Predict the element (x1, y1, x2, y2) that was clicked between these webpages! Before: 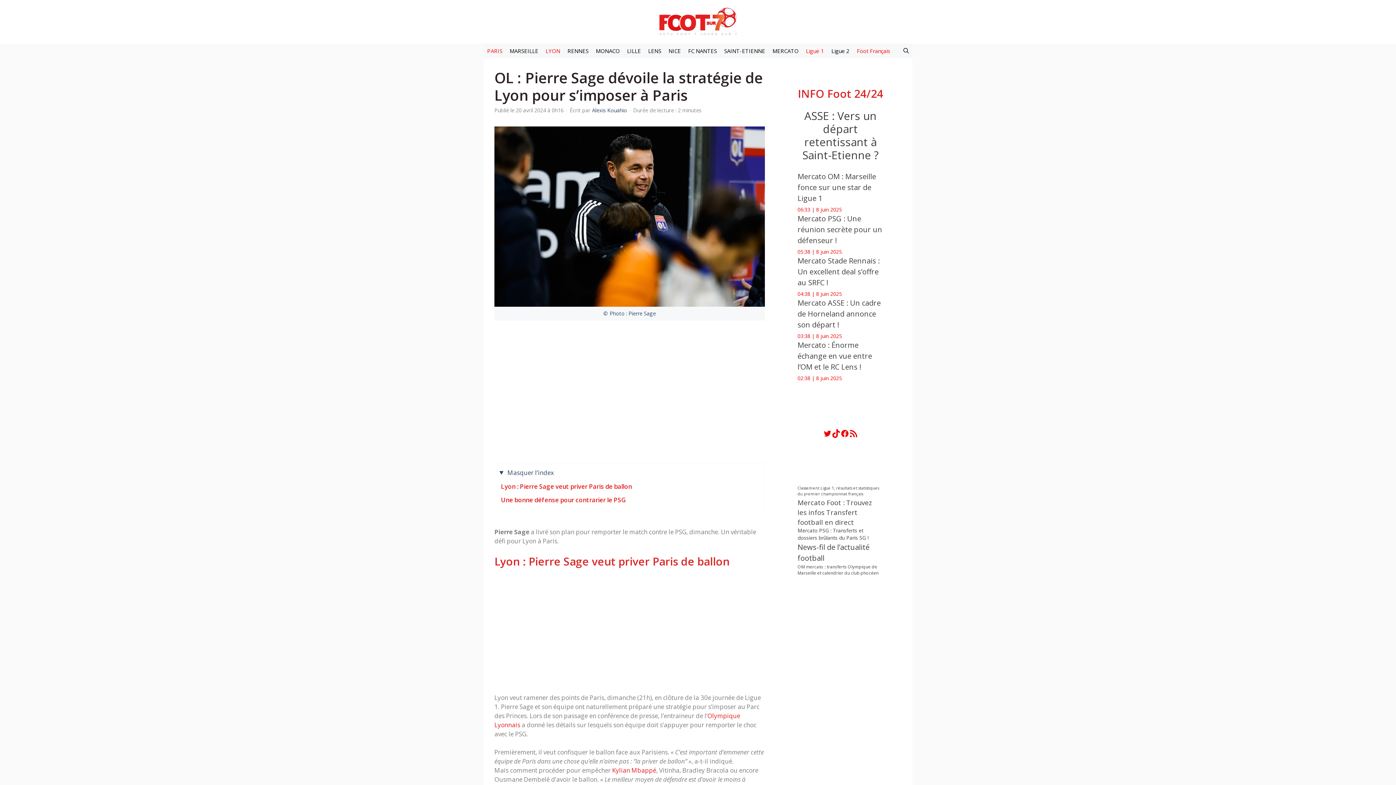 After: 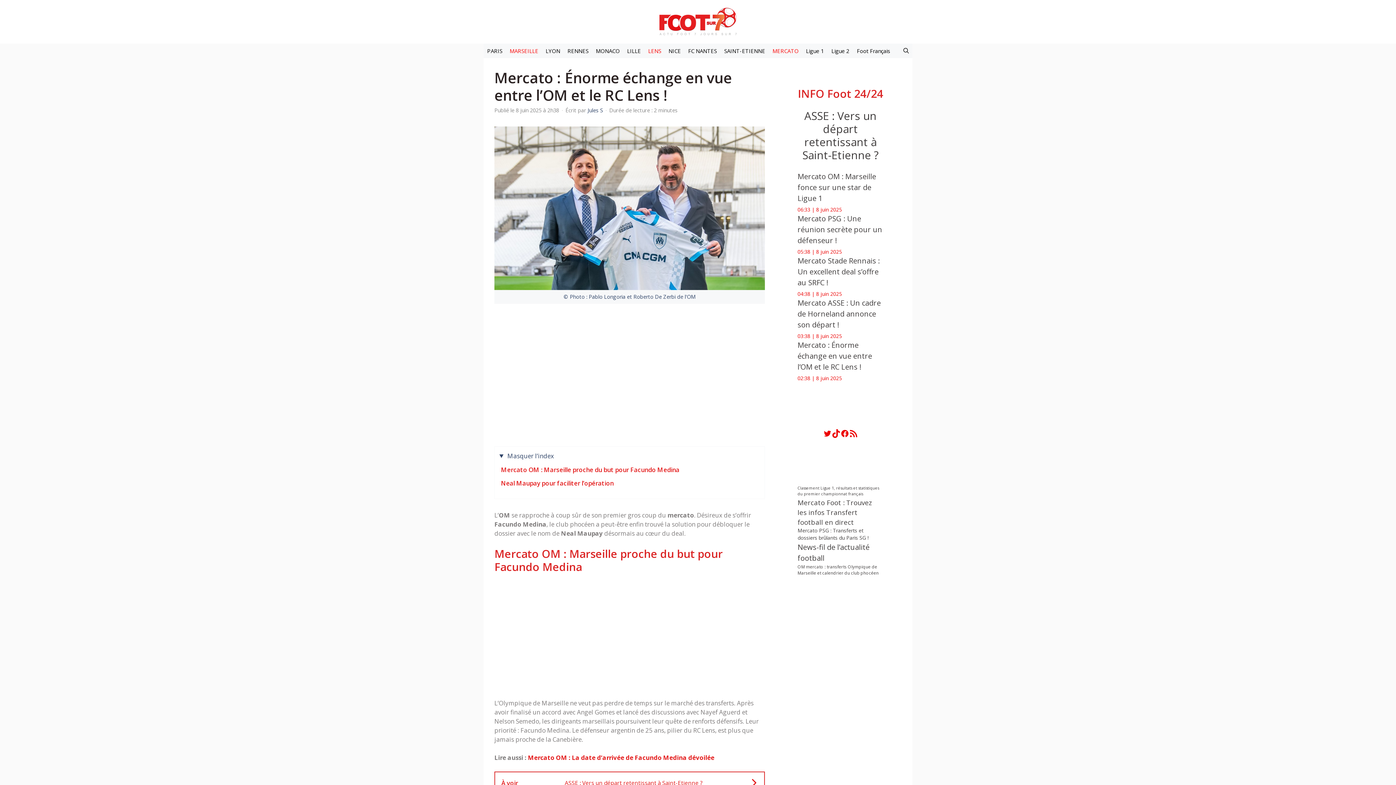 Action: label: Mercato : Énorme échange en vue entre l’OM et le RC Lens ! bbox: (797, 340, 872, 371)